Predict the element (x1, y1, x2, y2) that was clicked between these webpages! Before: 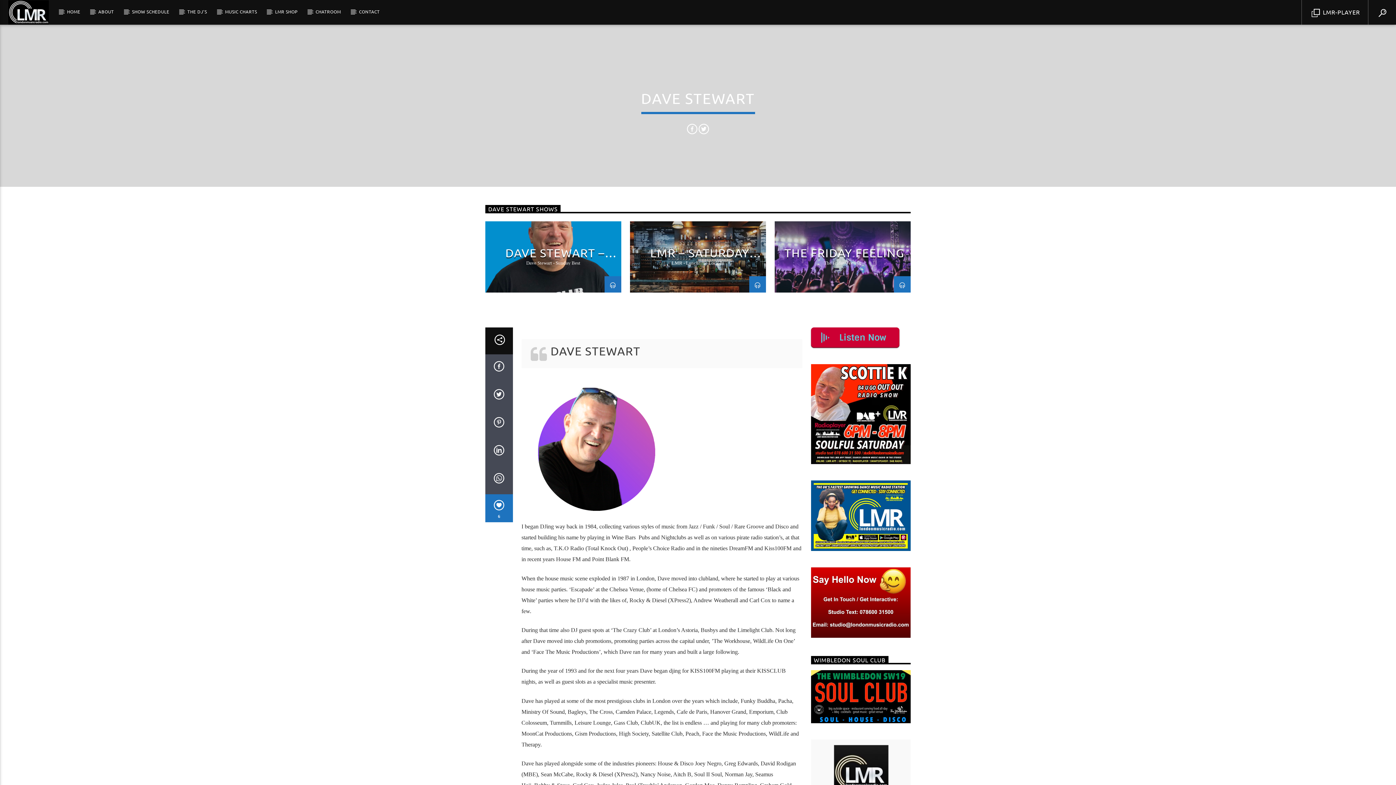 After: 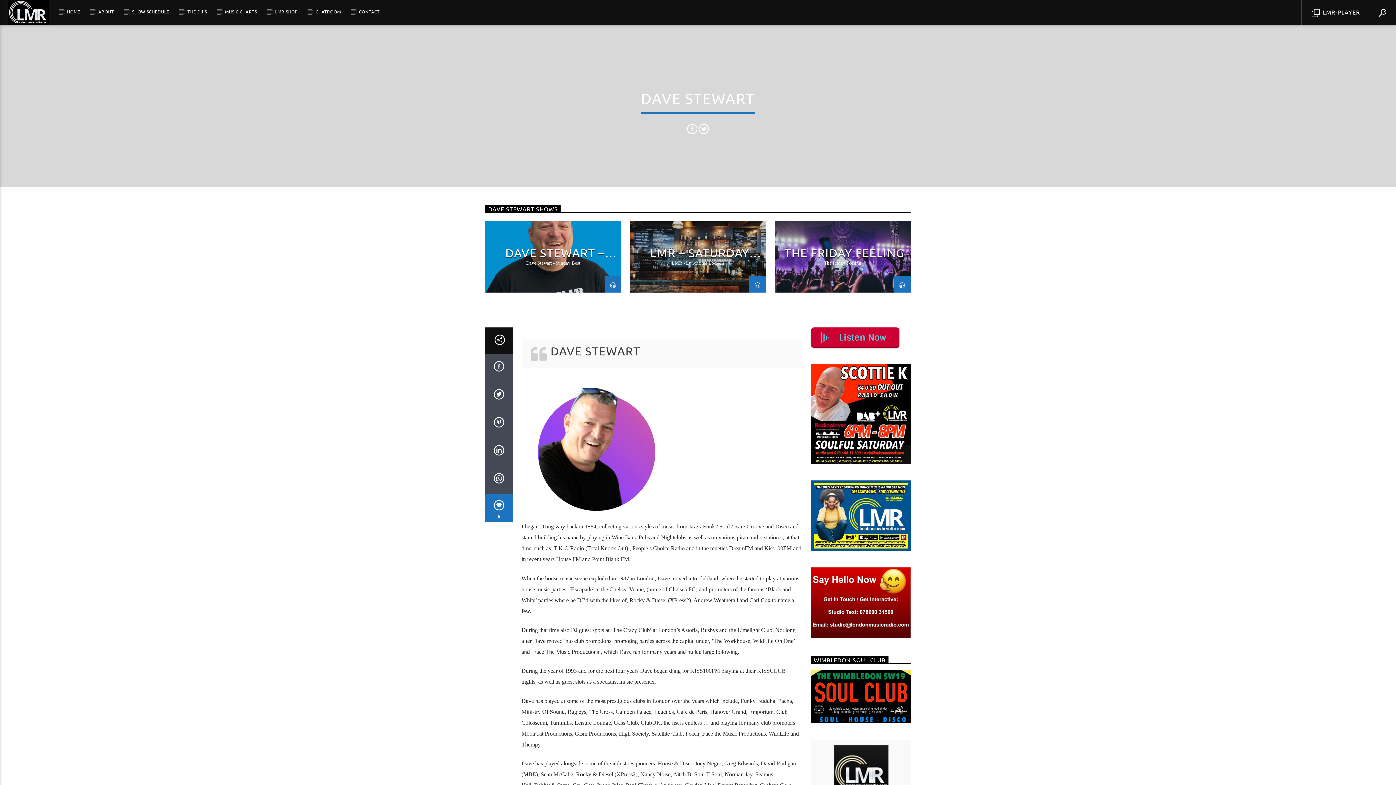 Action: bbox: (686, 124, 698, 137)